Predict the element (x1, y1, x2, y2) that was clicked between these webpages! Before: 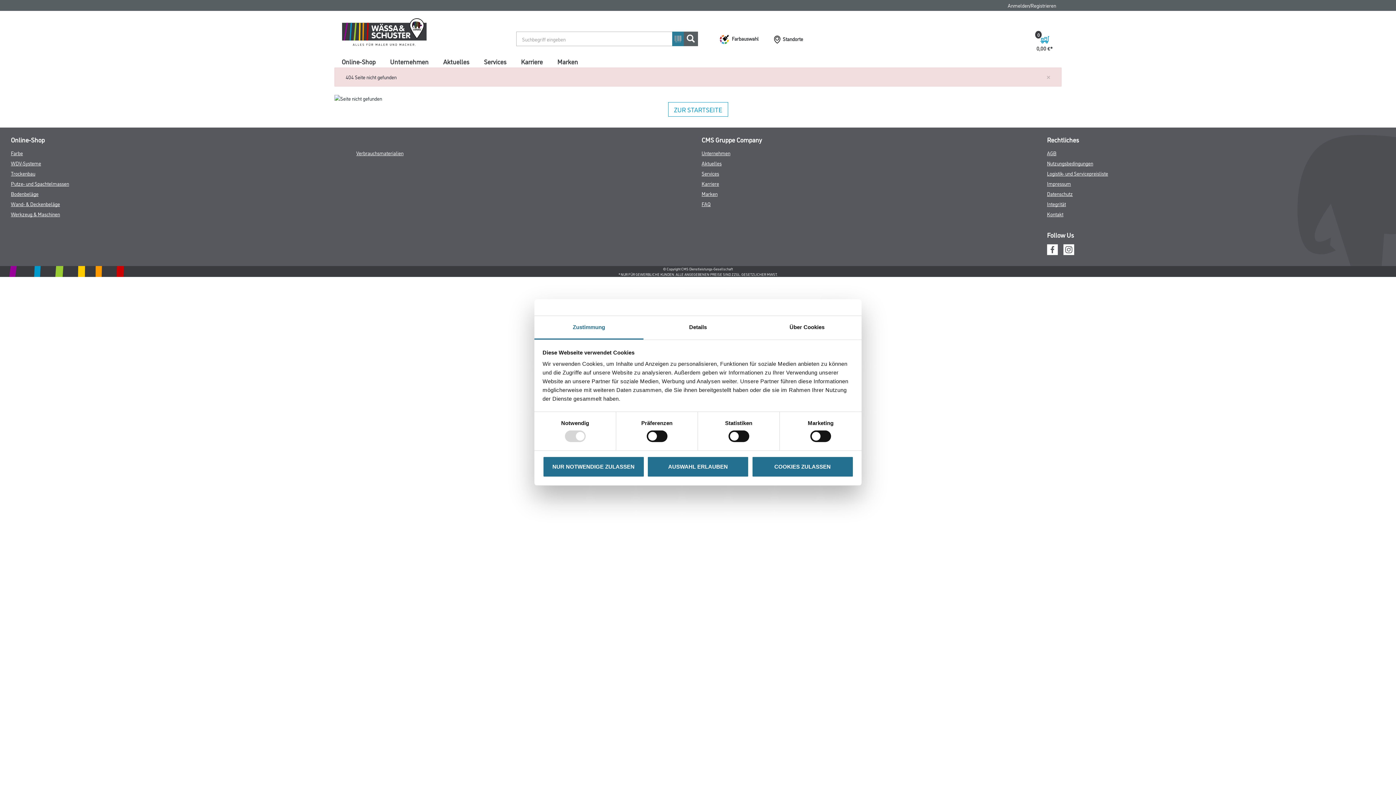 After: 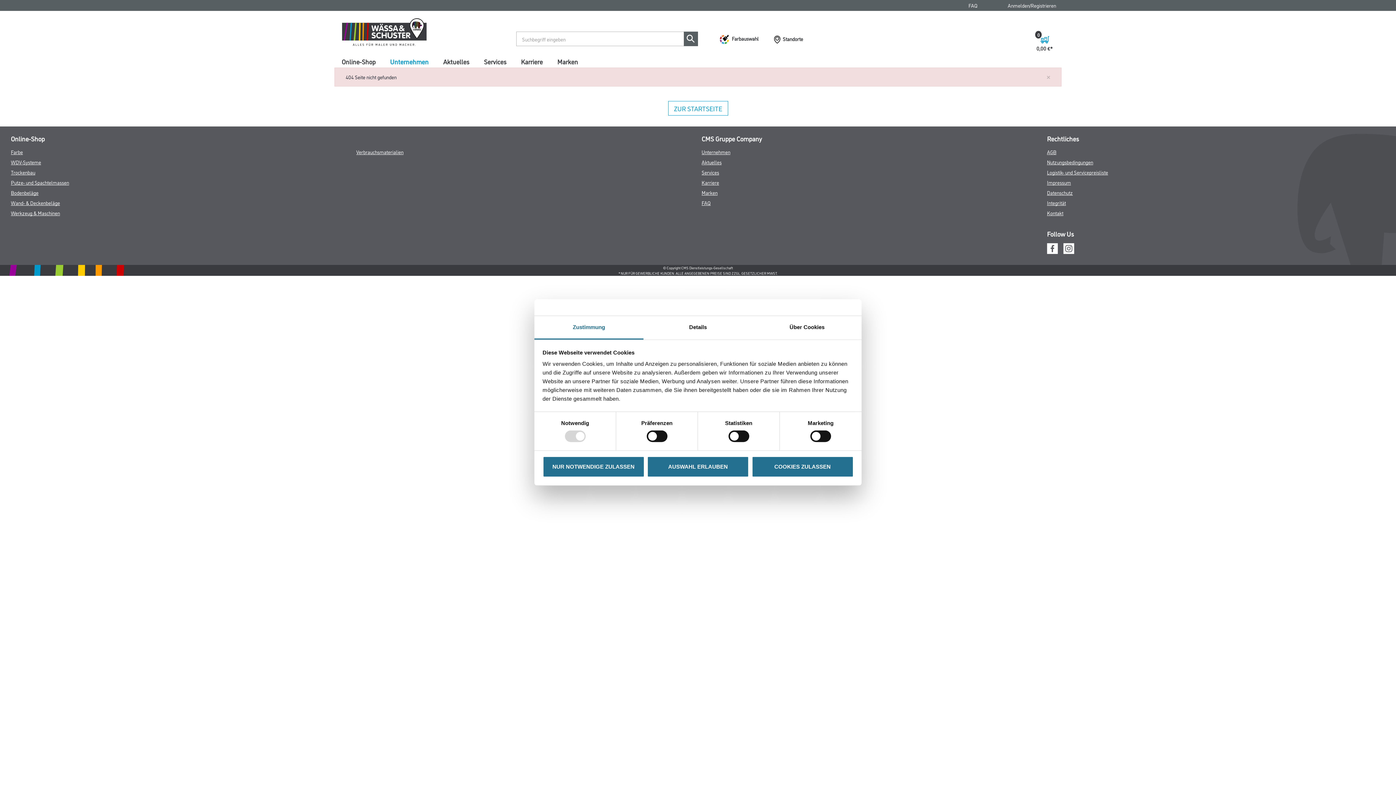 Action: bbox: (386, 55, 432, 67) label: Unternehmen